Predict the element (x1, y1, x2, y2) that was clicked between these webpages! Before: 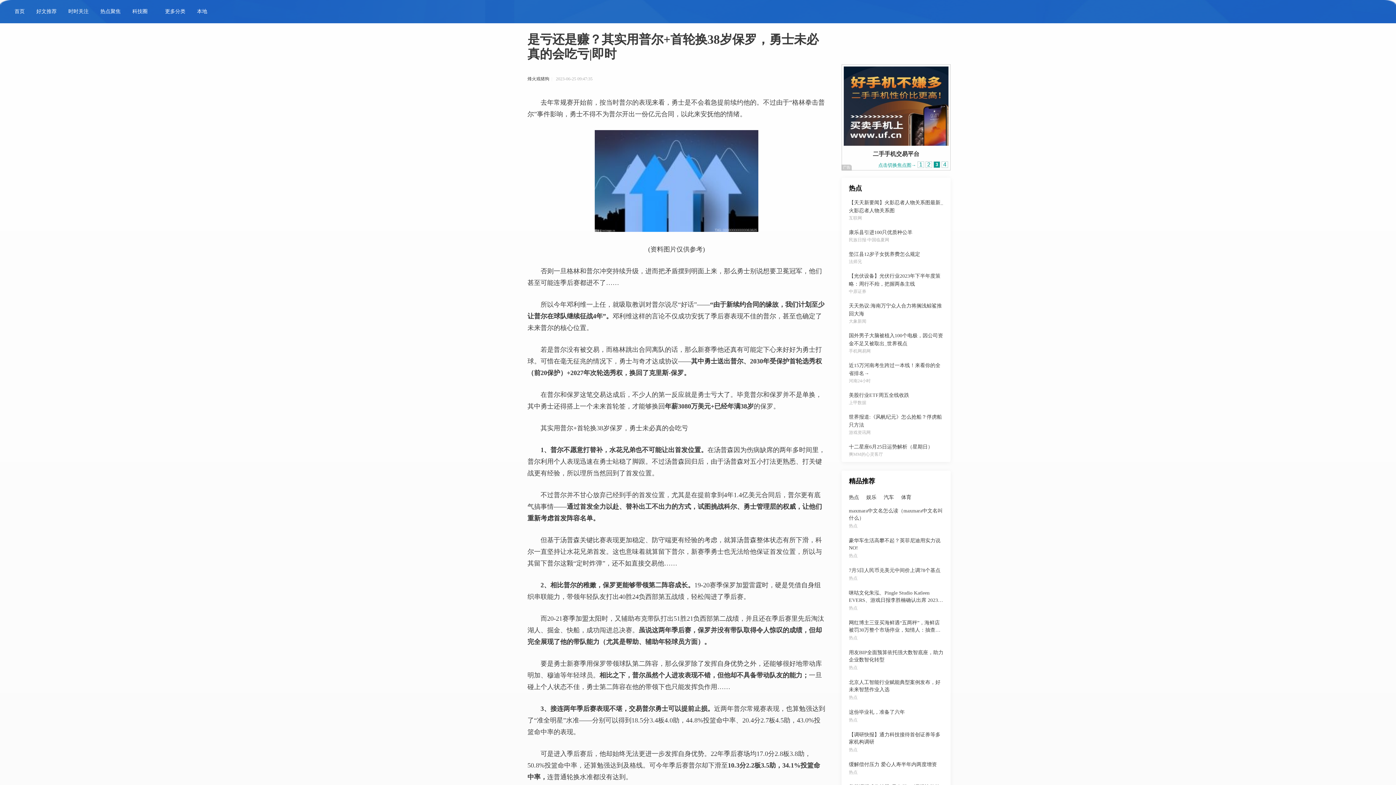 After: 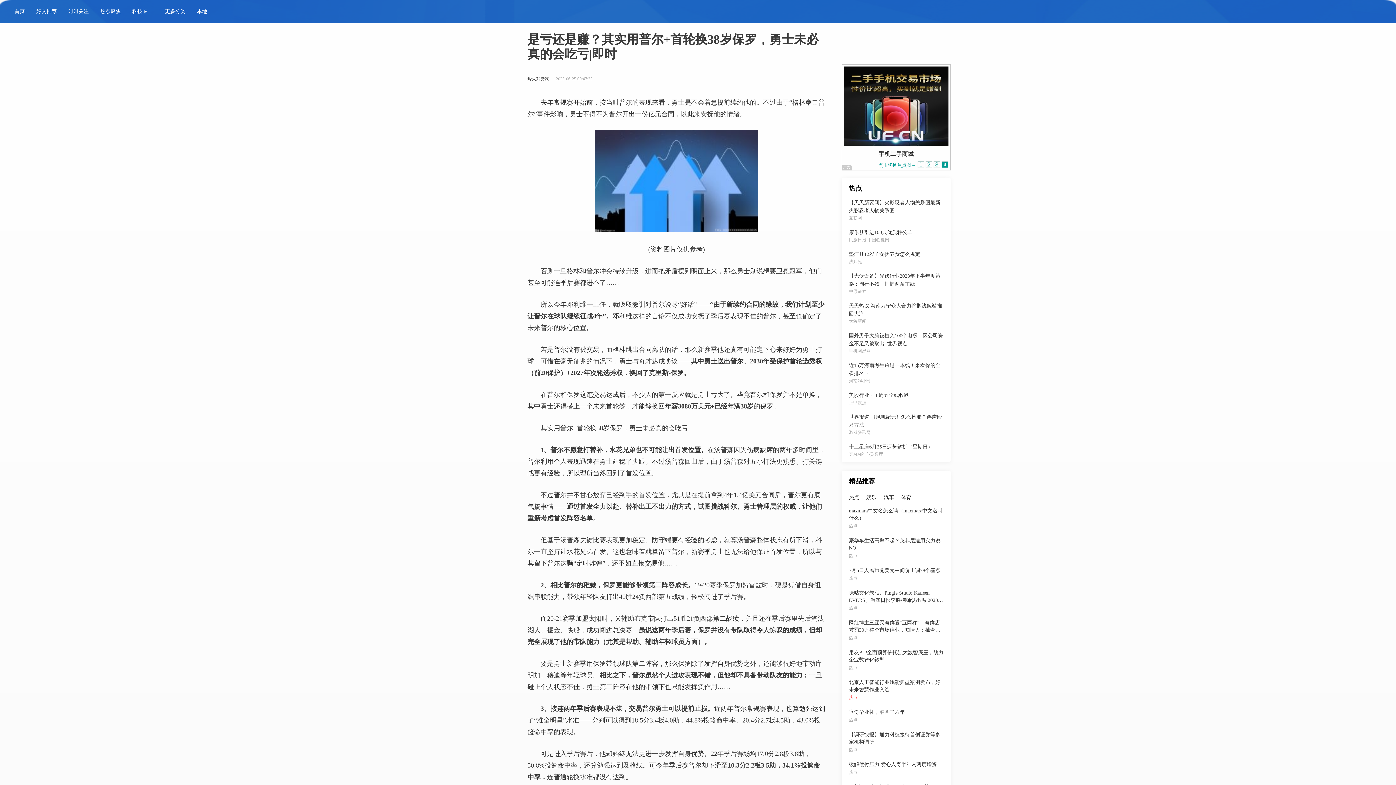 Action: label: 热点 bbox: (849, 693, 943, 701)